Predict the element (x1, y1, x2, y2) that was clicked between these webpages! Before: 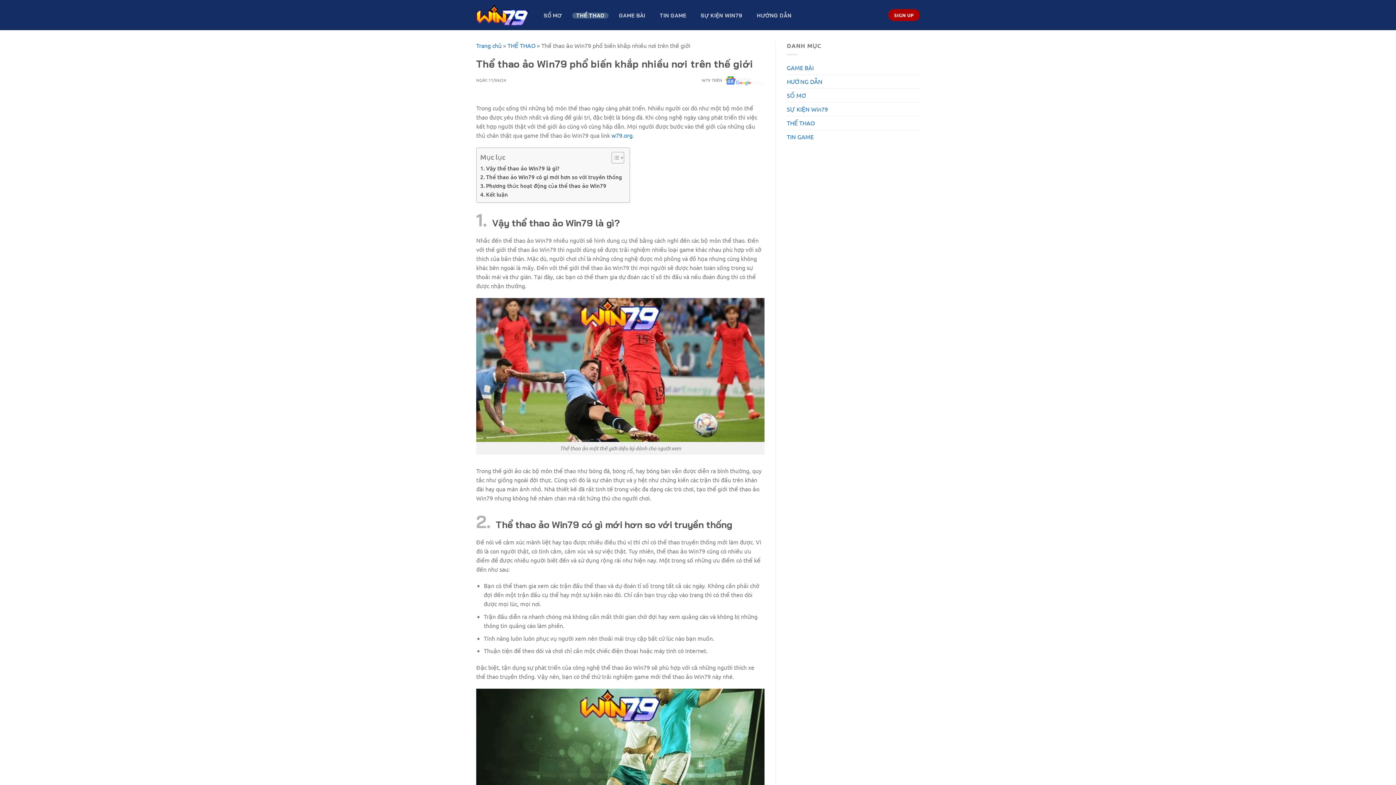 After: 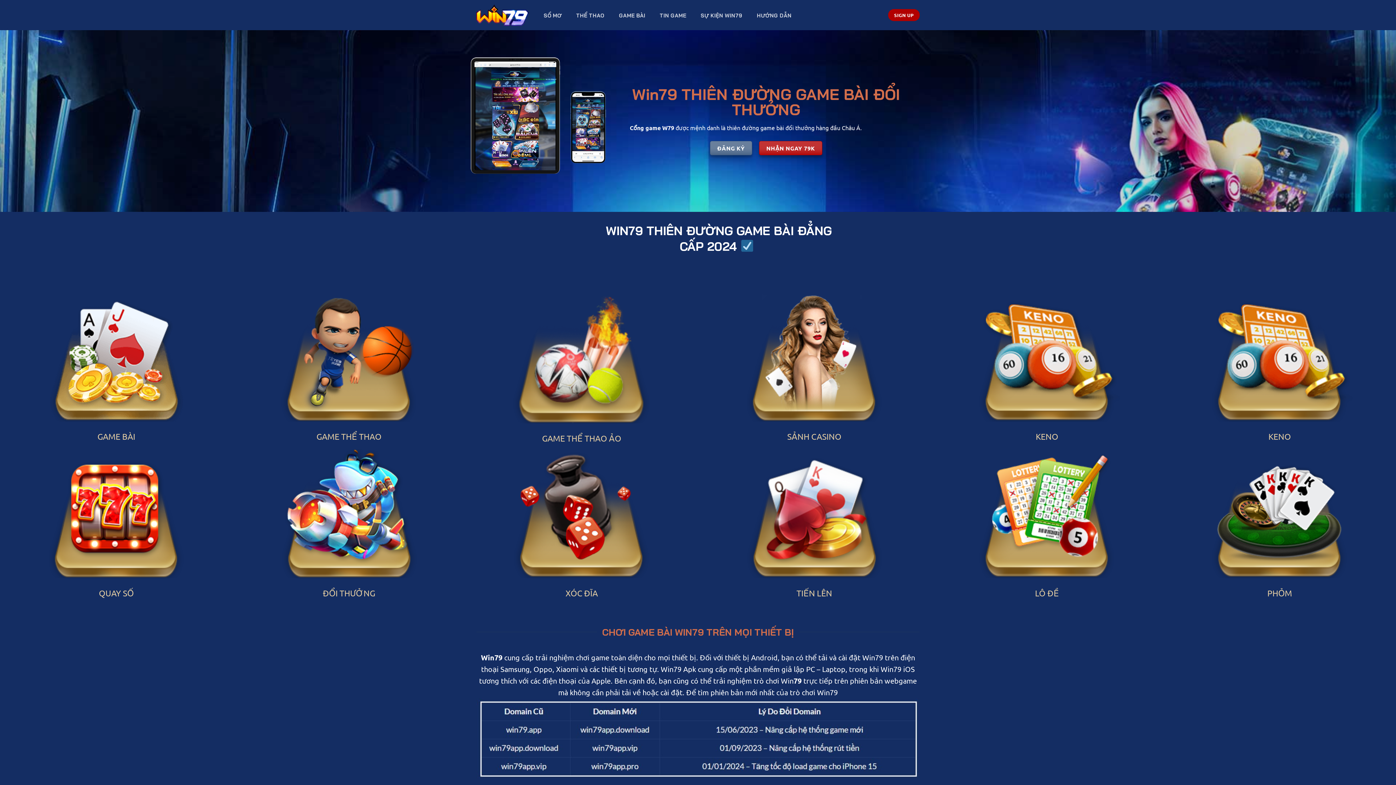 Action: label: Trang chủ bbox: (476, 41, 501, 49)